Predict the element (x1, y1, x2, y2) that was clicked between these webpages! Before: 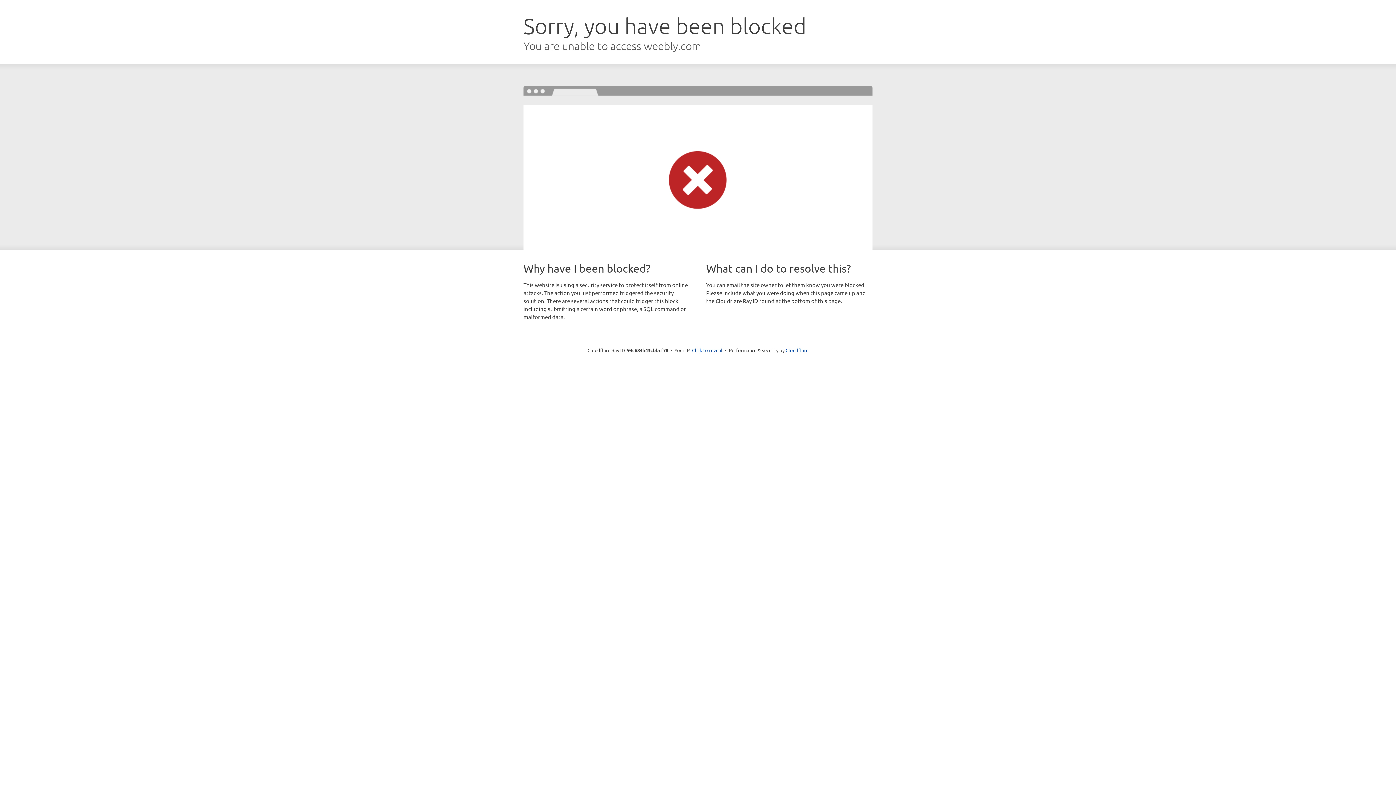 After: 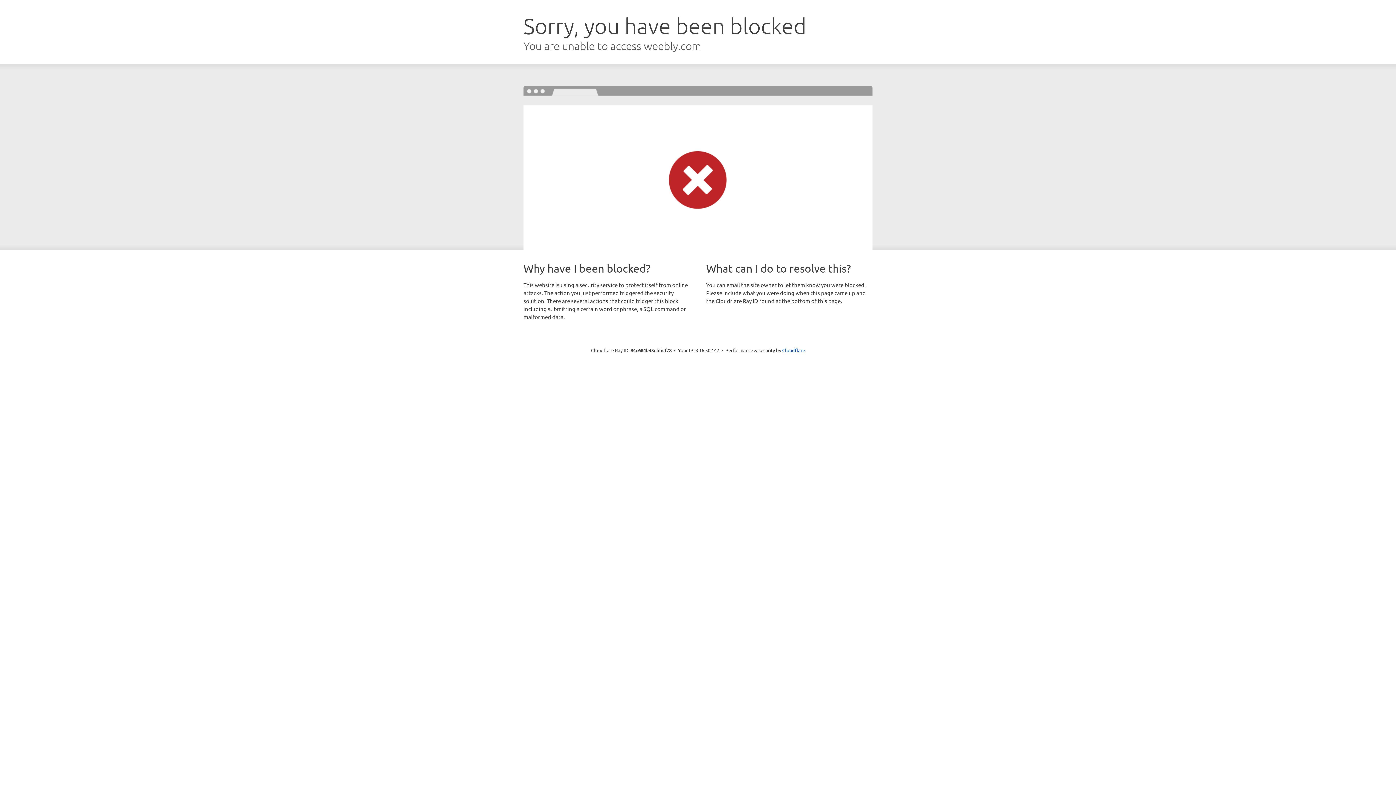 Action: bbox: (692, 346, 722, 353) label: Click to reveal